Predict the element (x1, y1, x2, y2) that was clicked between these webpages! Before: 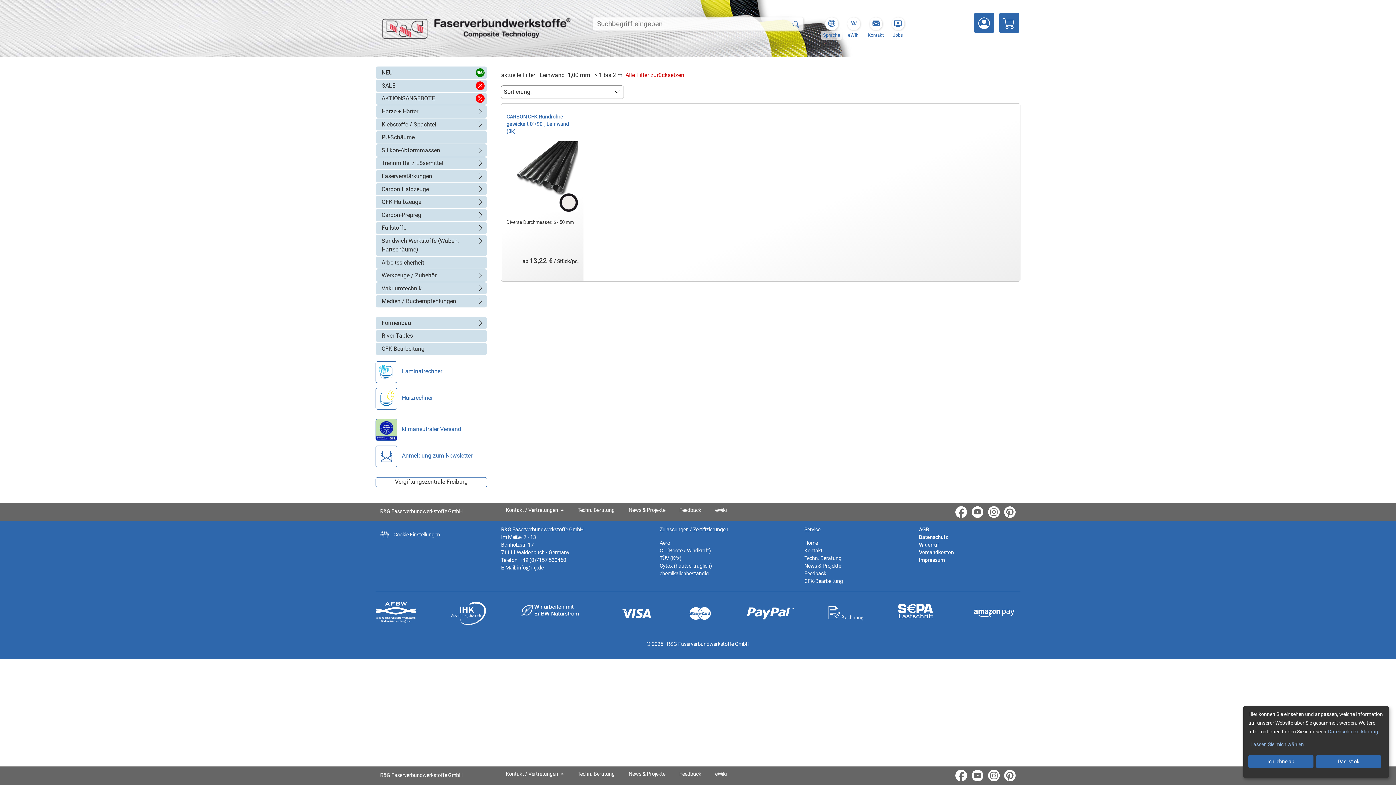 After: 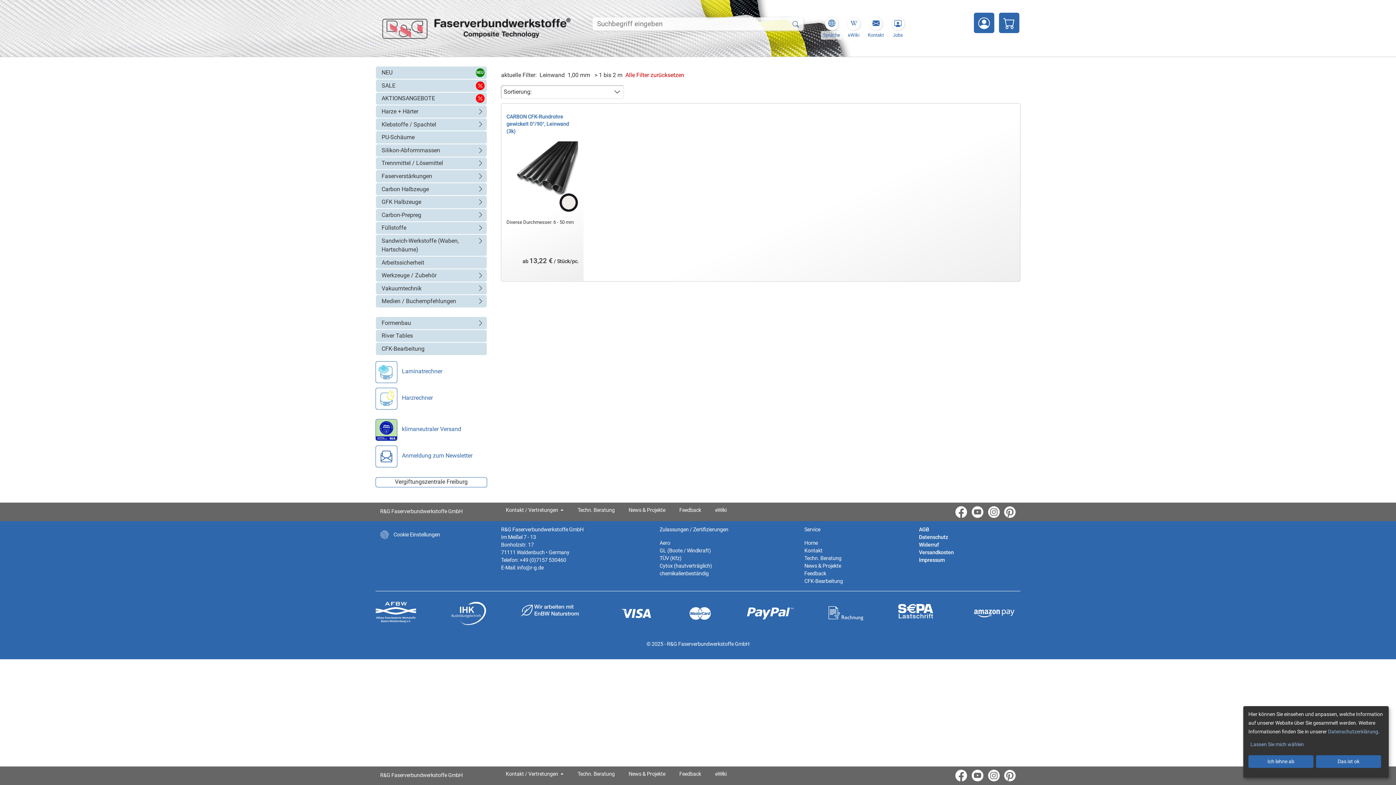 Action: bbox: (1004, 772, 1016, 778)